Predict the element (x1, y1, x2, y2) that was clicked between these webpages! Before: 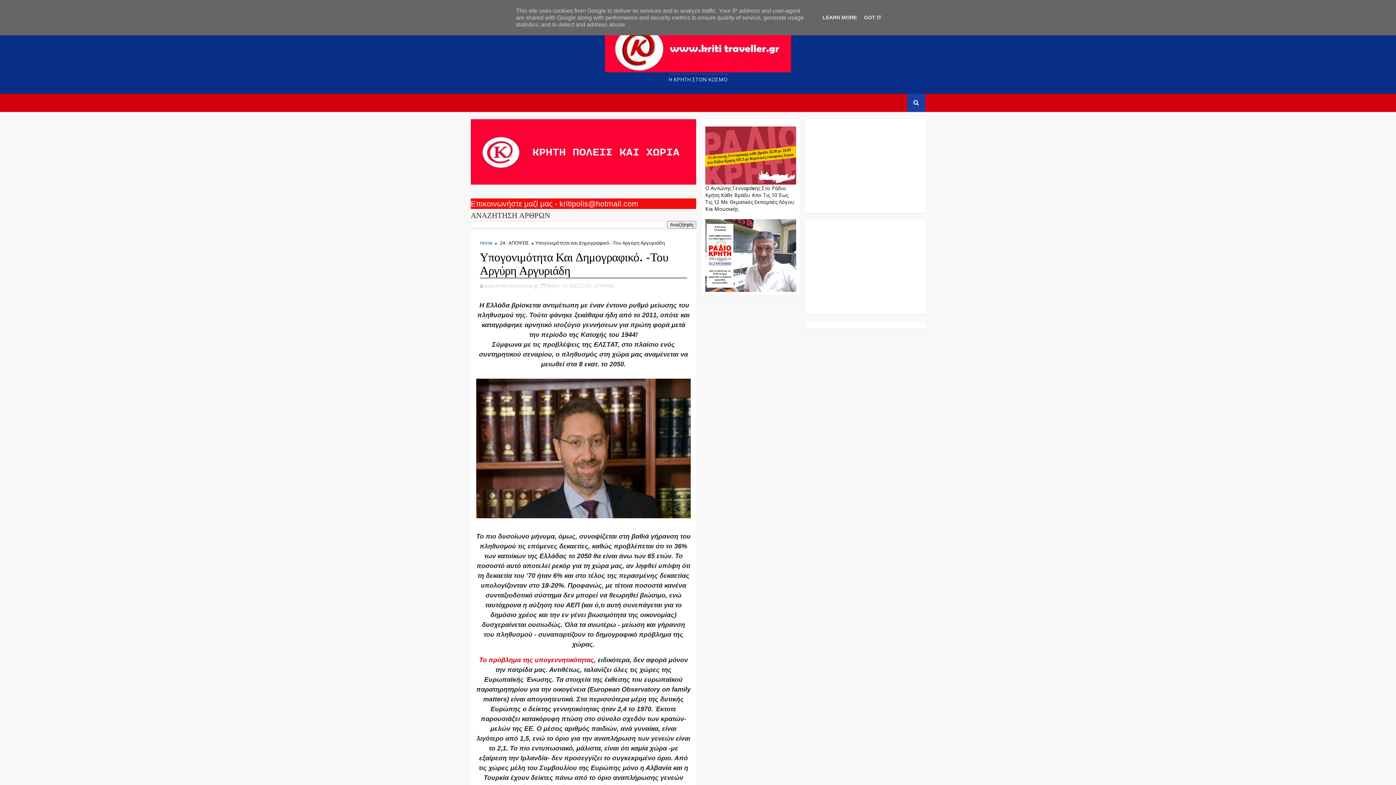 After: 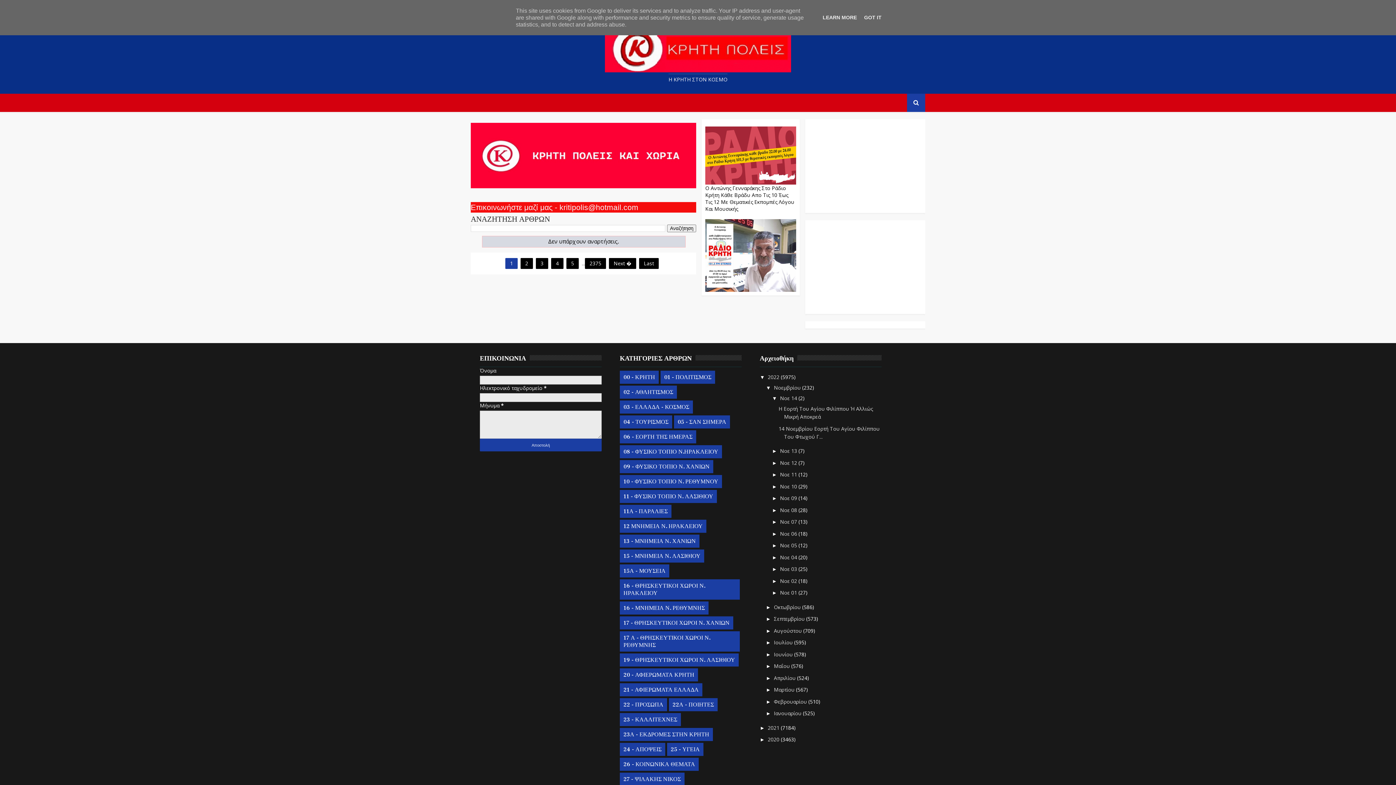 Action: bbox: (480, 239, 493, 246) label: Home